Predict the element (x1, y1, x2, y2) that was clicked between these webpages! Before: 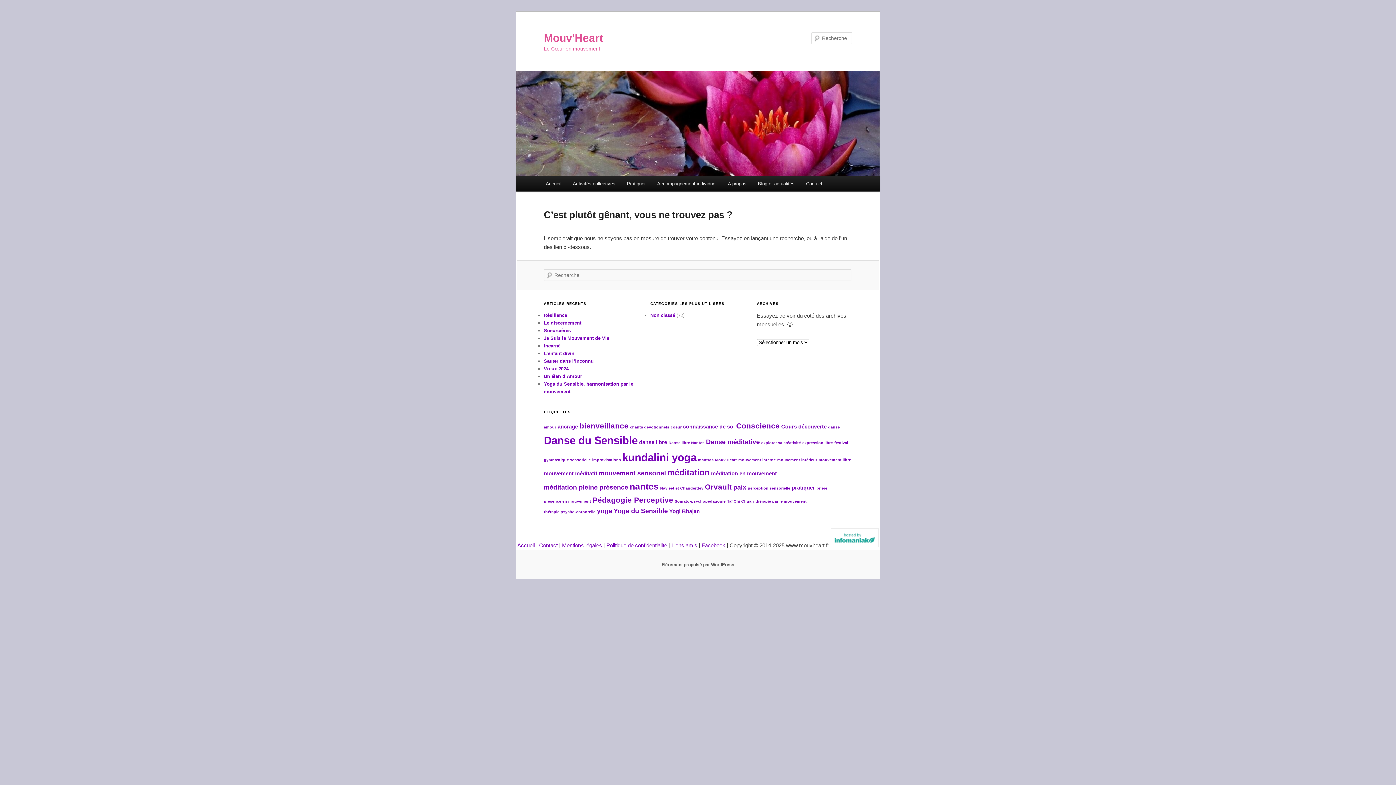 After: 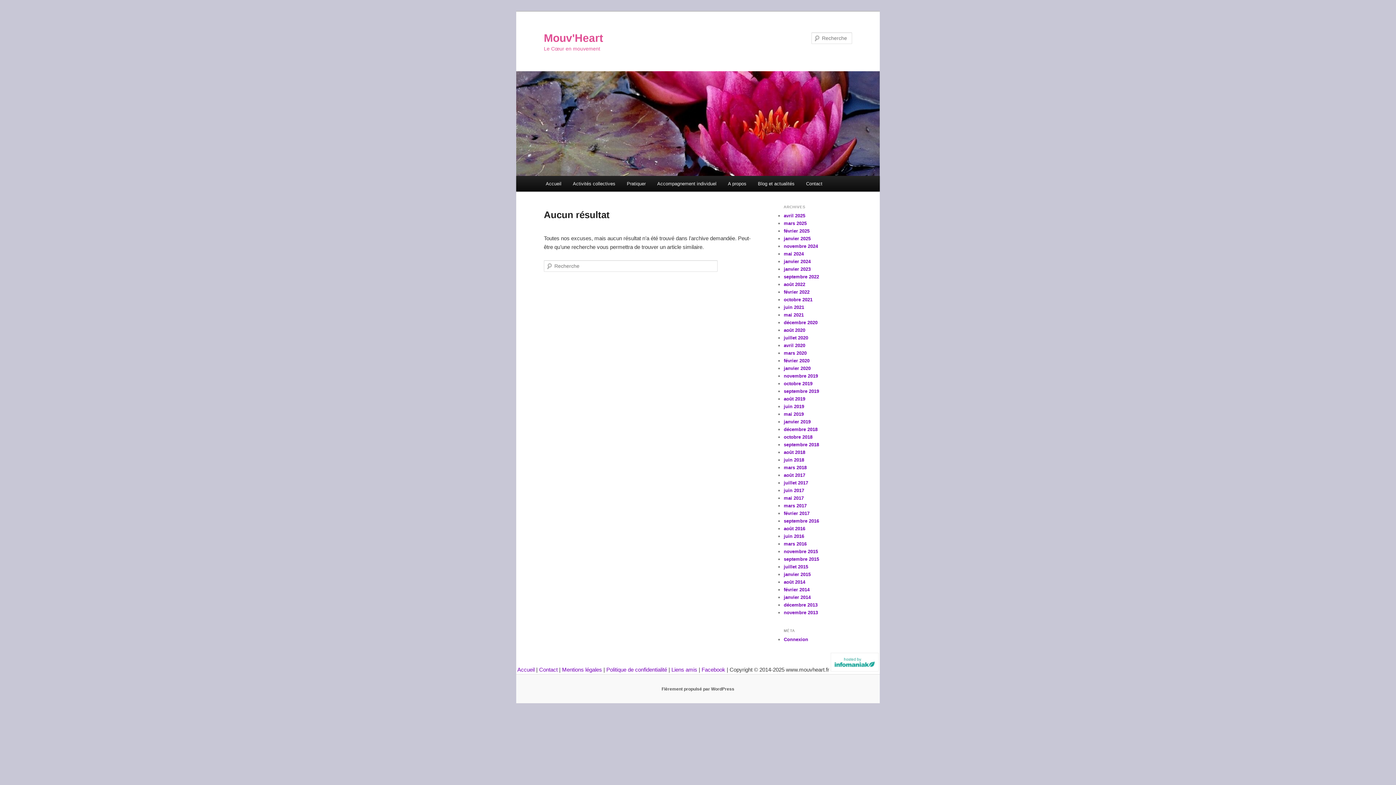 Action: label: danse (2 éléments) bbox: (828, 425, 840, 429)